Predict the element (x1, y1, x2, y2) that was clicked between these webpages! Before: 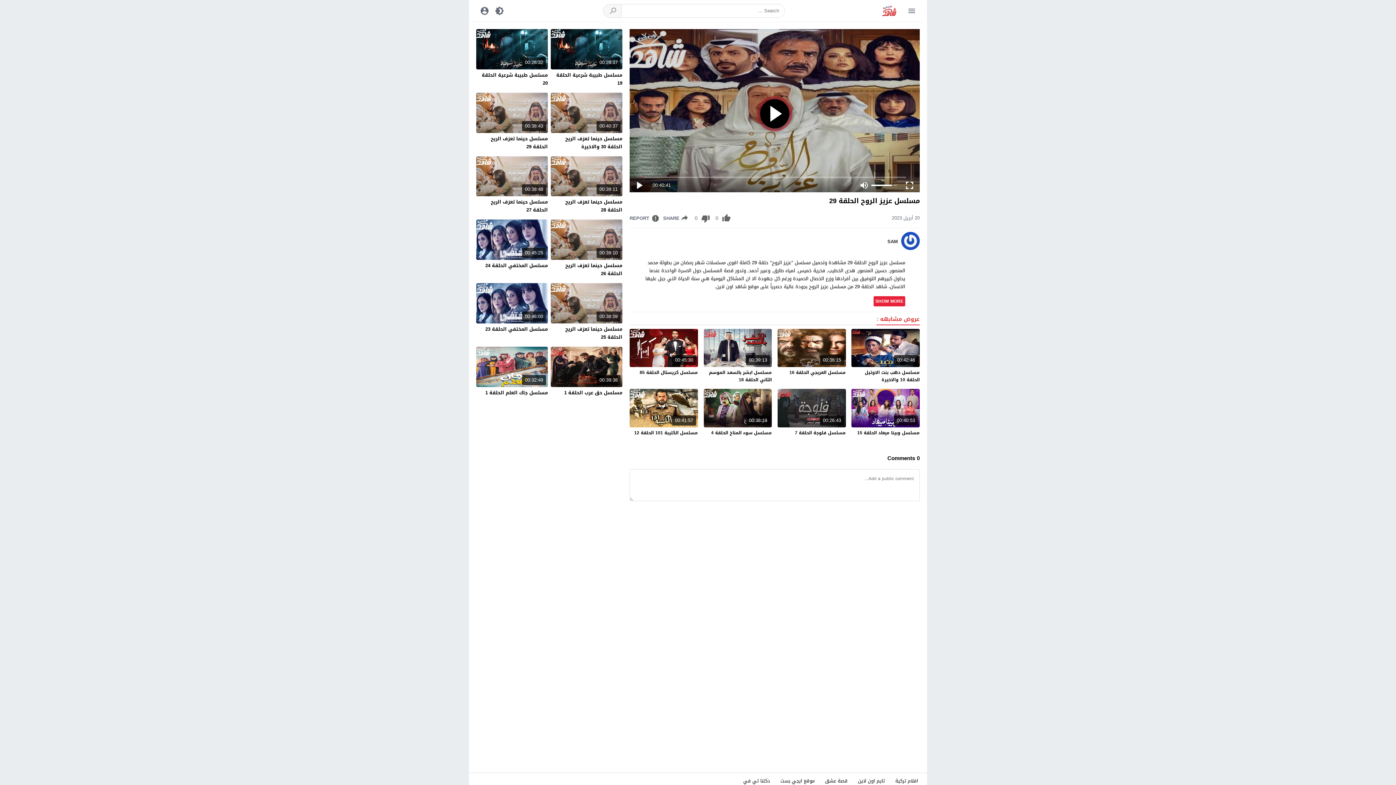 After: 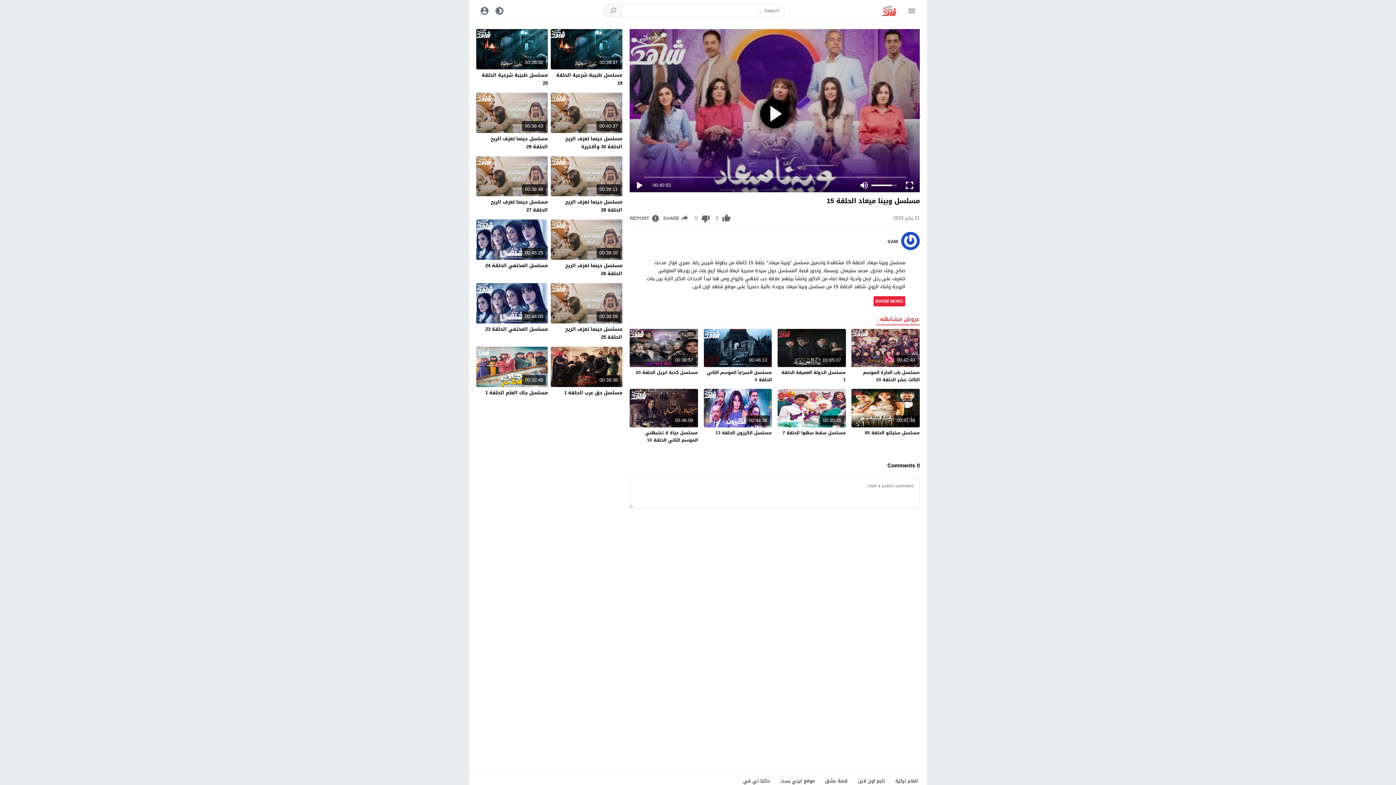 Action: label: مسلسل وبينا ميعاد الحلقة 15 bbox: (857, 429, 920, 437)